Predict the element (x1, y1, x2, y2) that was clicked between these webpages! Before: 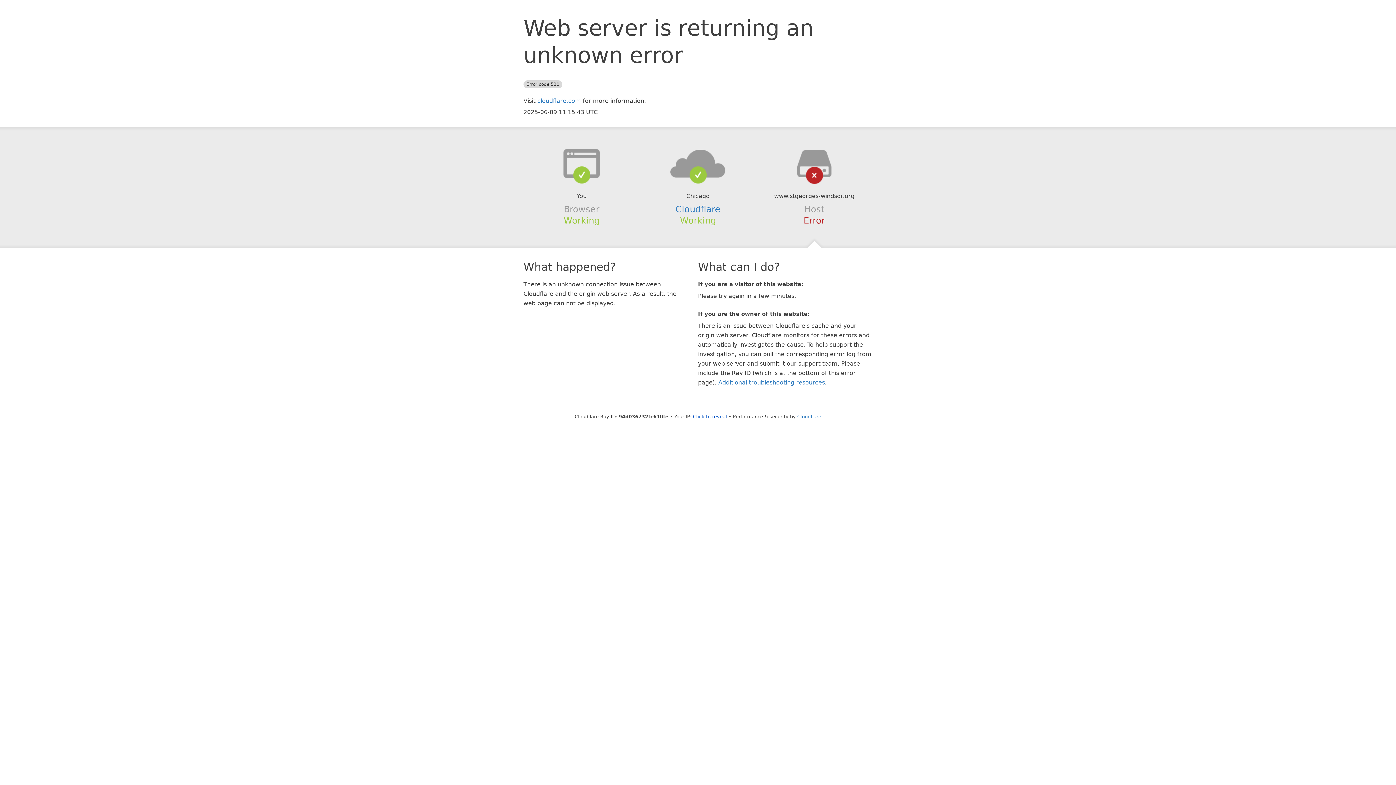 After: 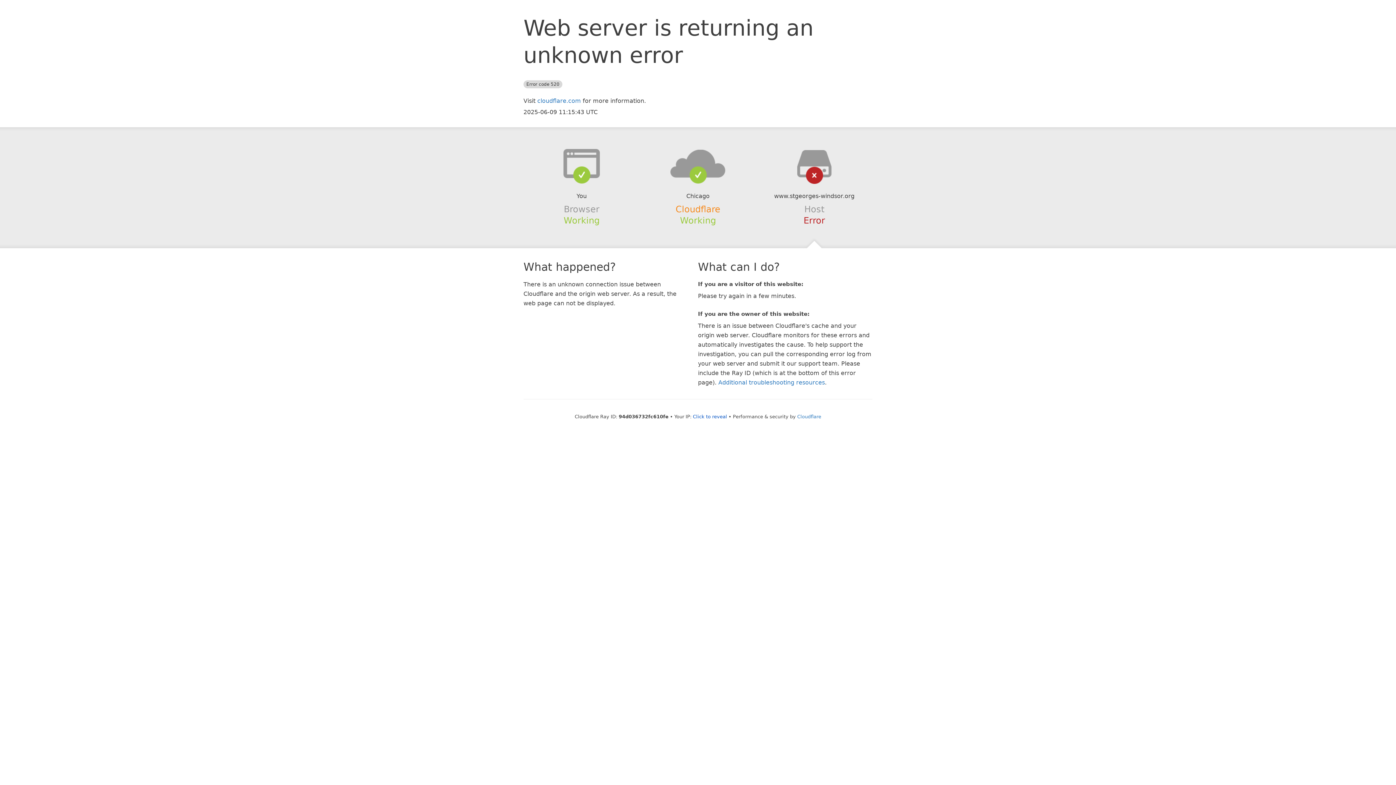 Action: bbox: (675, 204, 720, 214) label: Cloudflare